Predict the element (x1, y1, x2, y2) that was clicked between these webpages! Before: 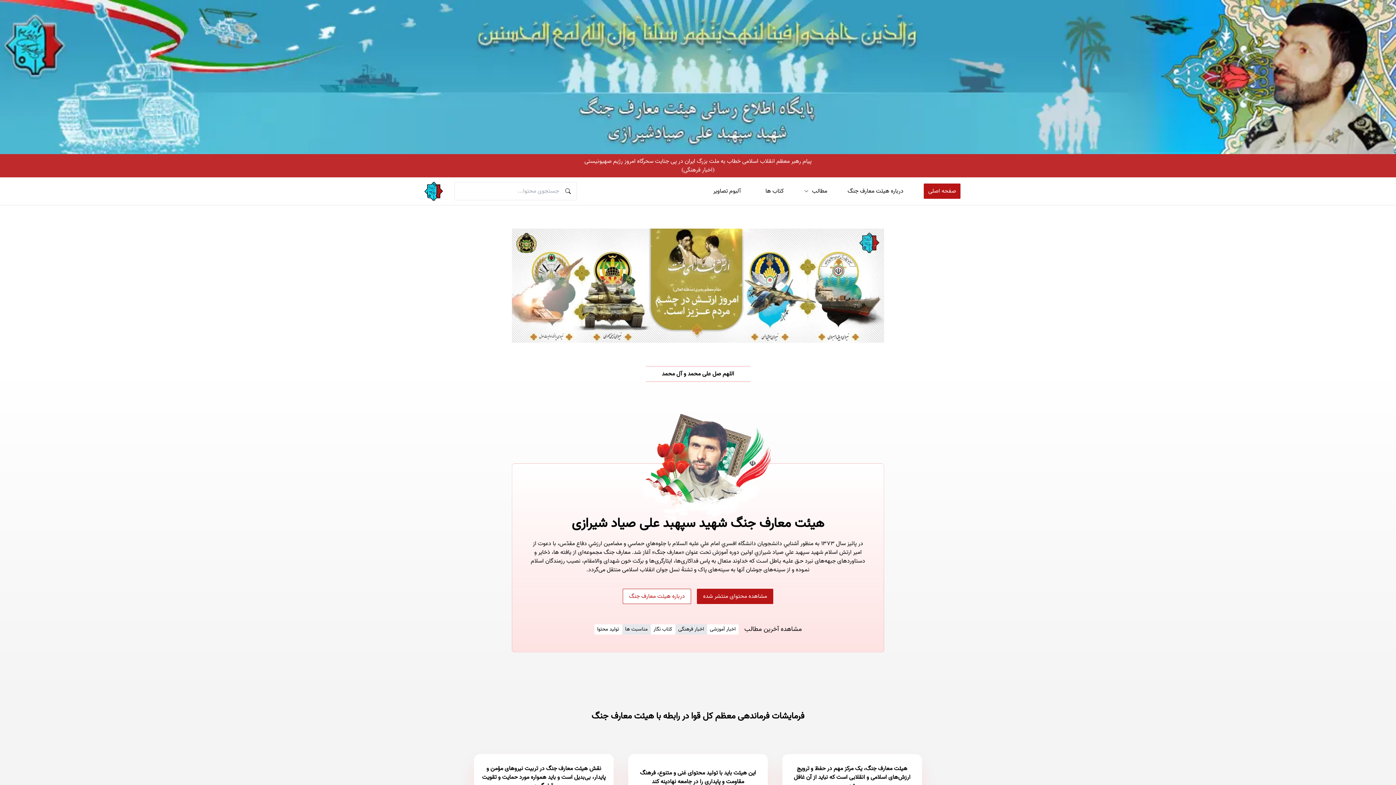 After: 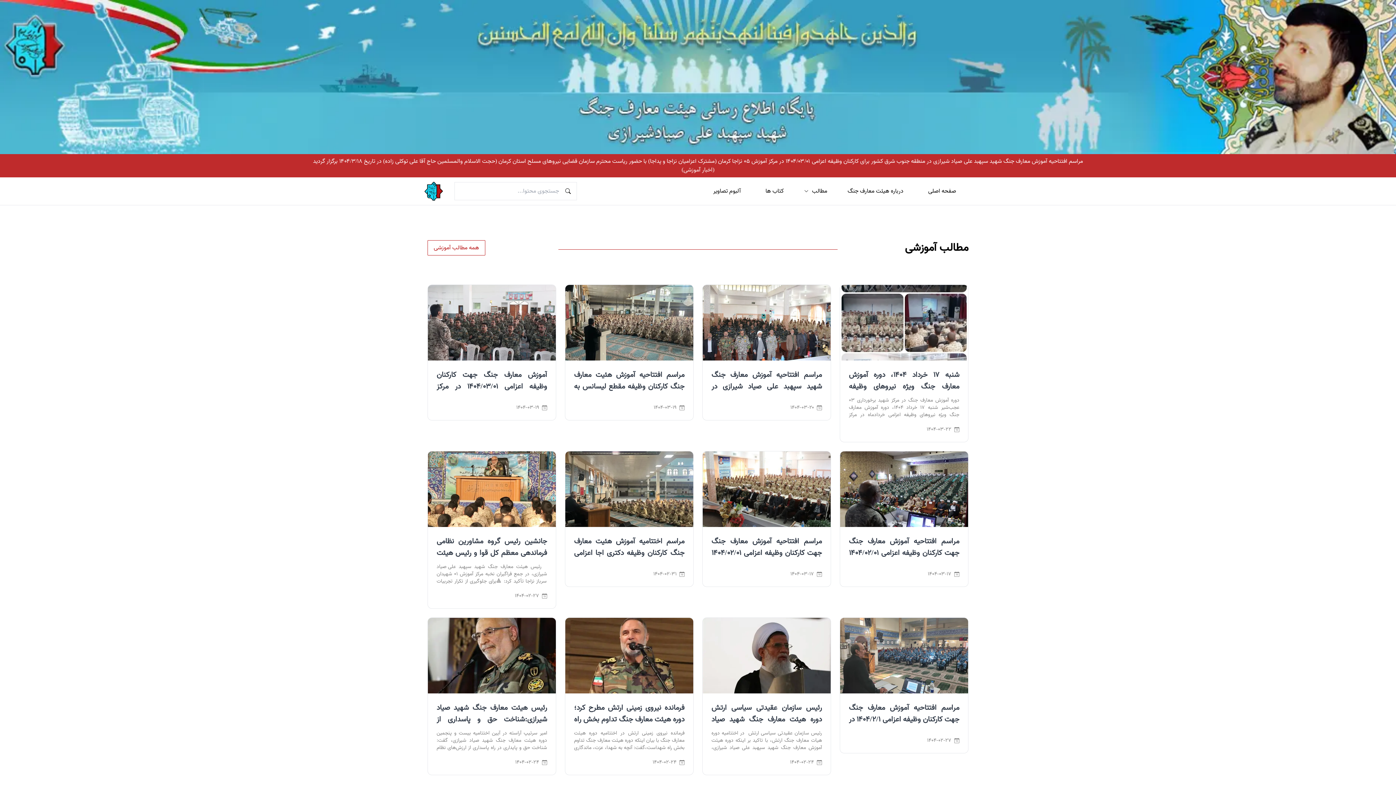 Action: label: مشاهده محتوای منتشر شده bbox: (697, 588, 773, 603)